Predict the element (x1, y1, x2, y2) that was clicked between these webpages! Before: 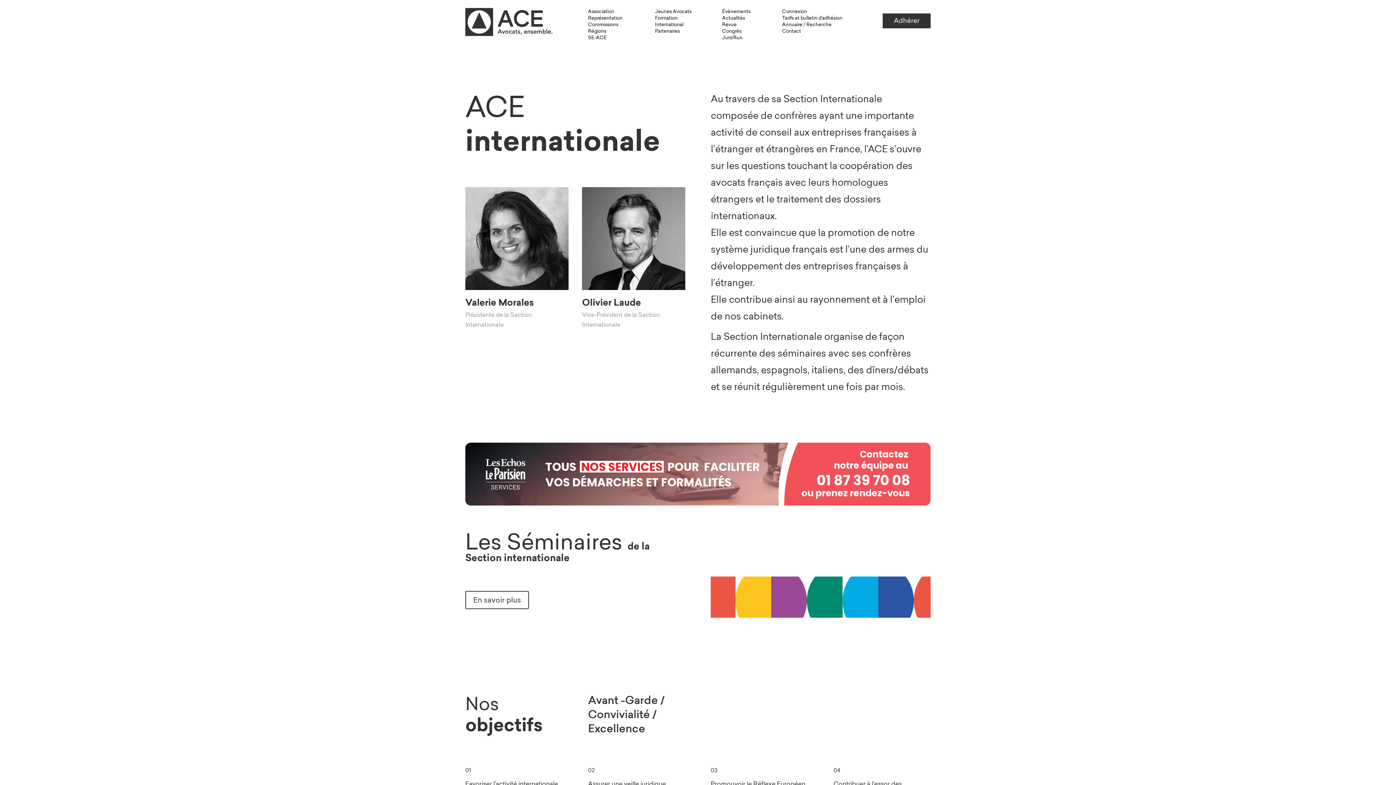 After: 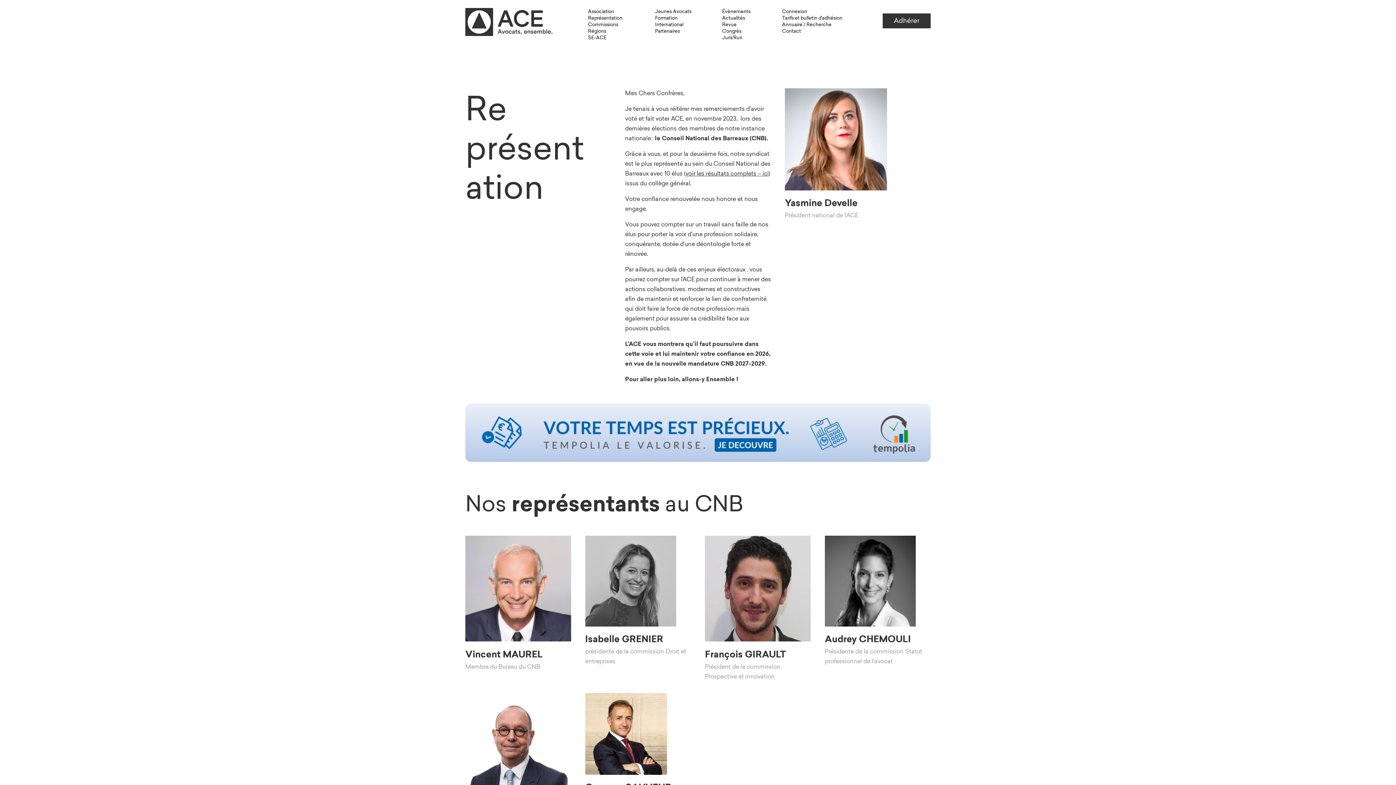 Action: label: Représentation bbox: (588, 14, 622, 21)